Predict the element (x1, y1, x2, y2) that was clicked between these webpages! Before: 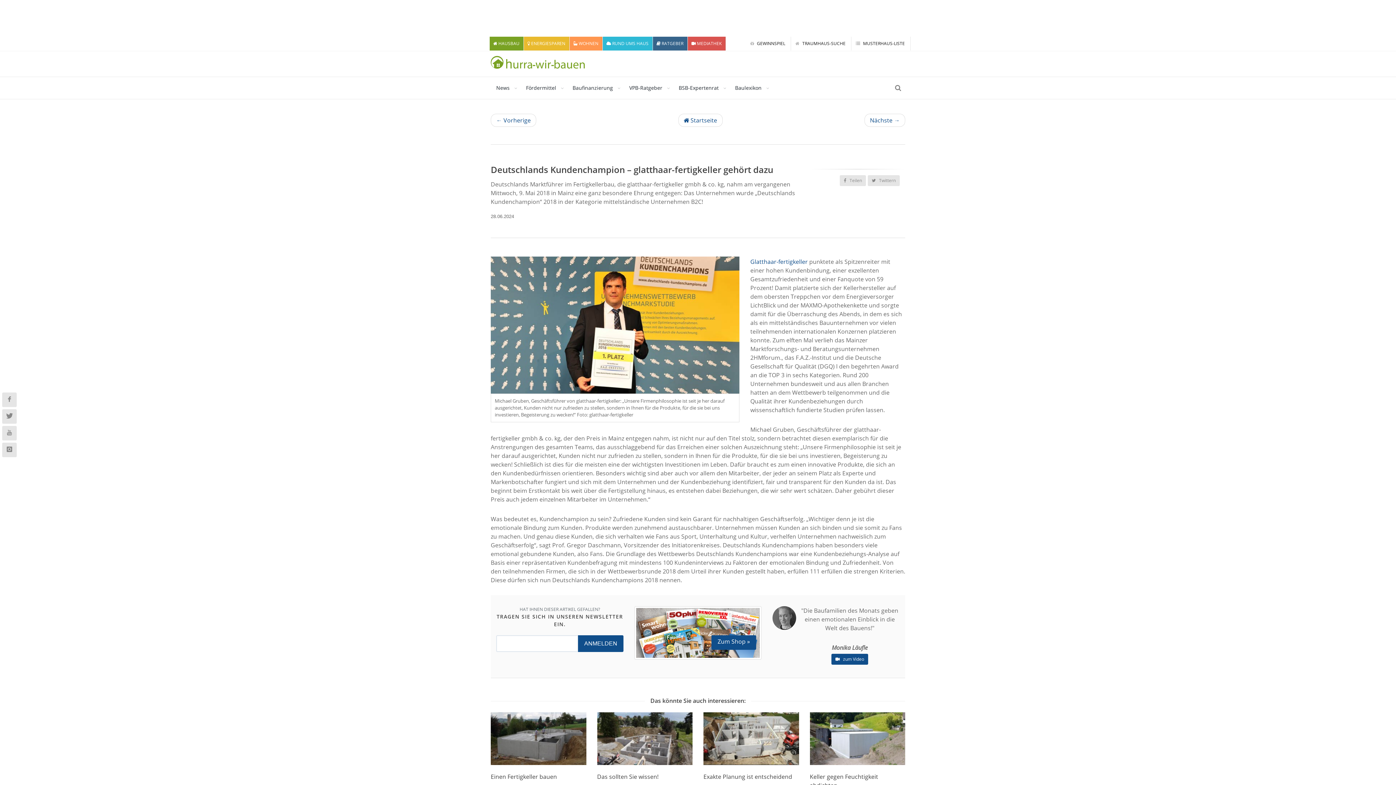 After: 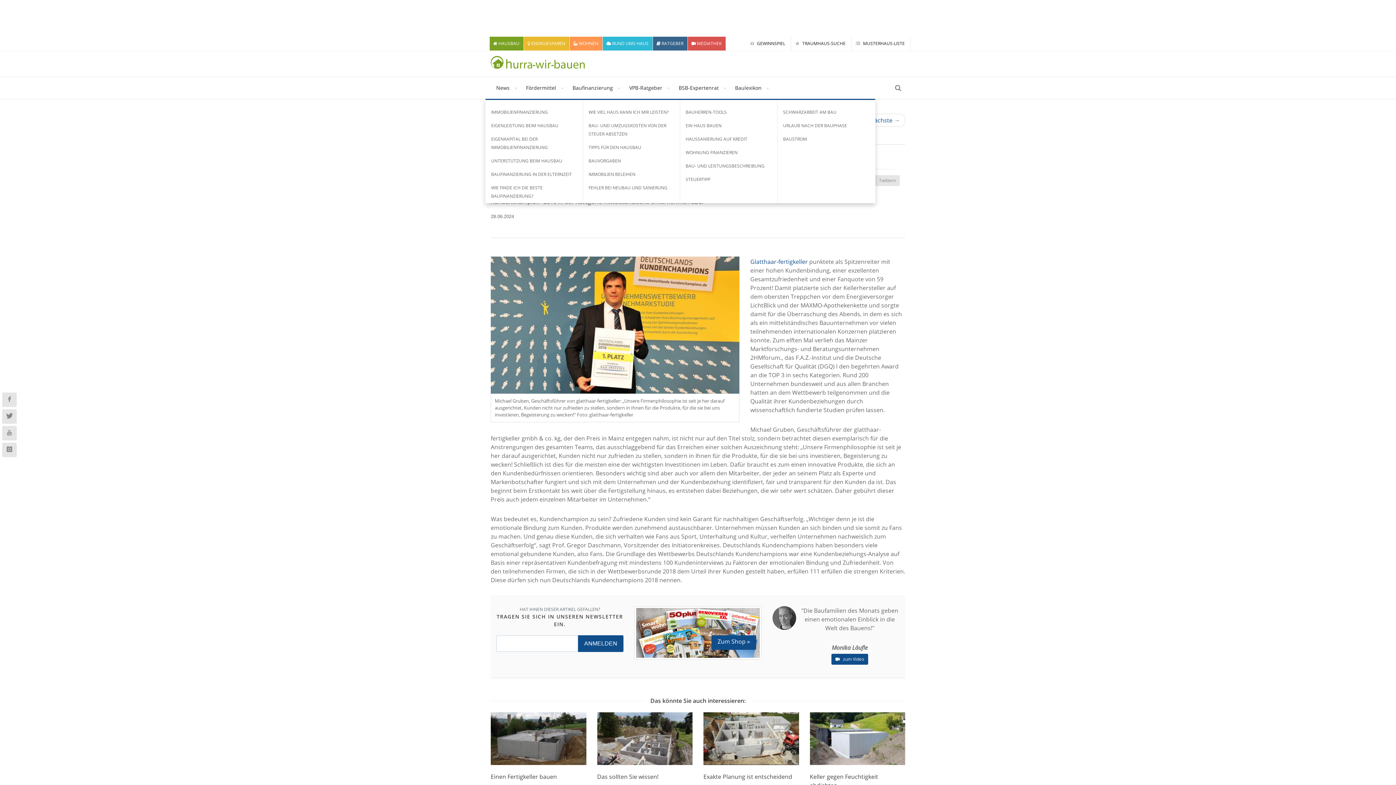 Action: bbox: (613, 77, 624, 98)